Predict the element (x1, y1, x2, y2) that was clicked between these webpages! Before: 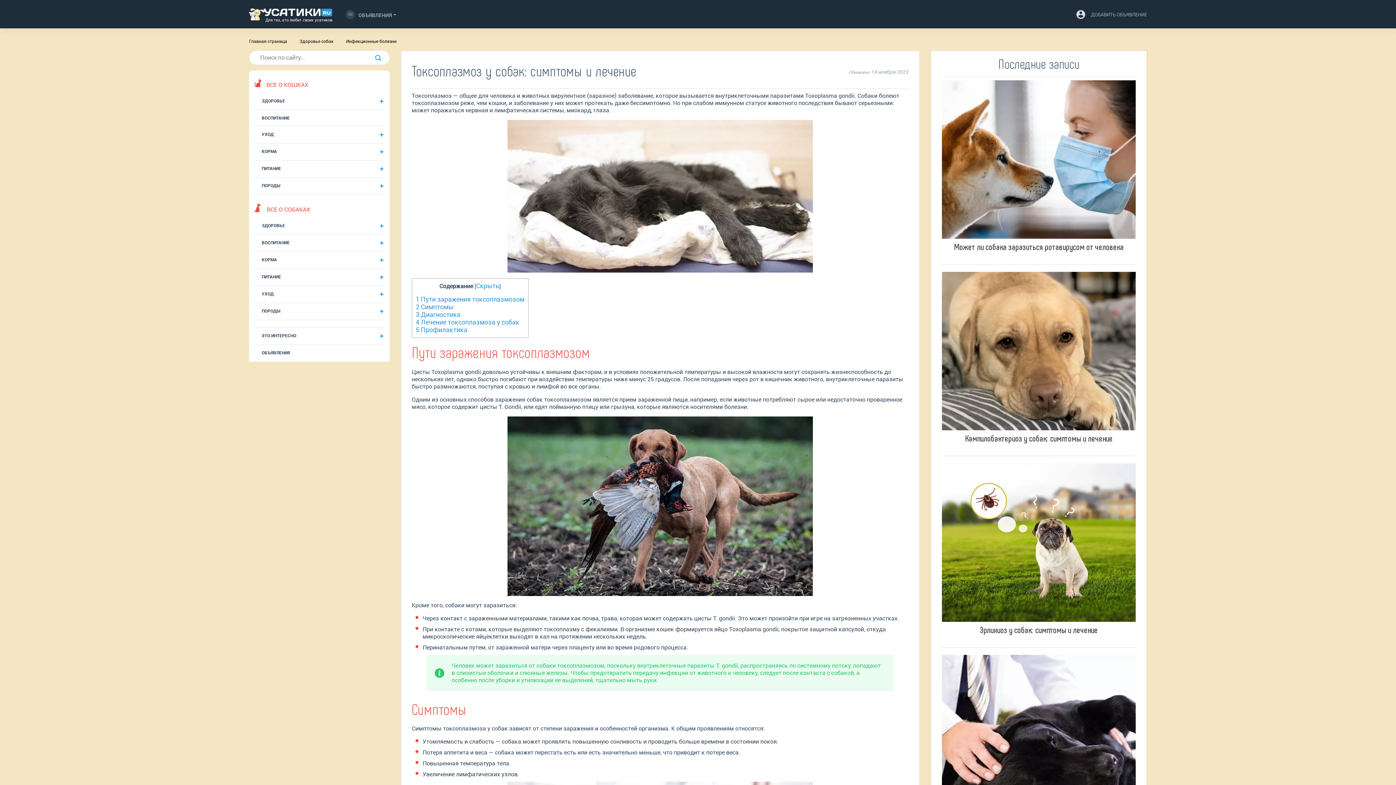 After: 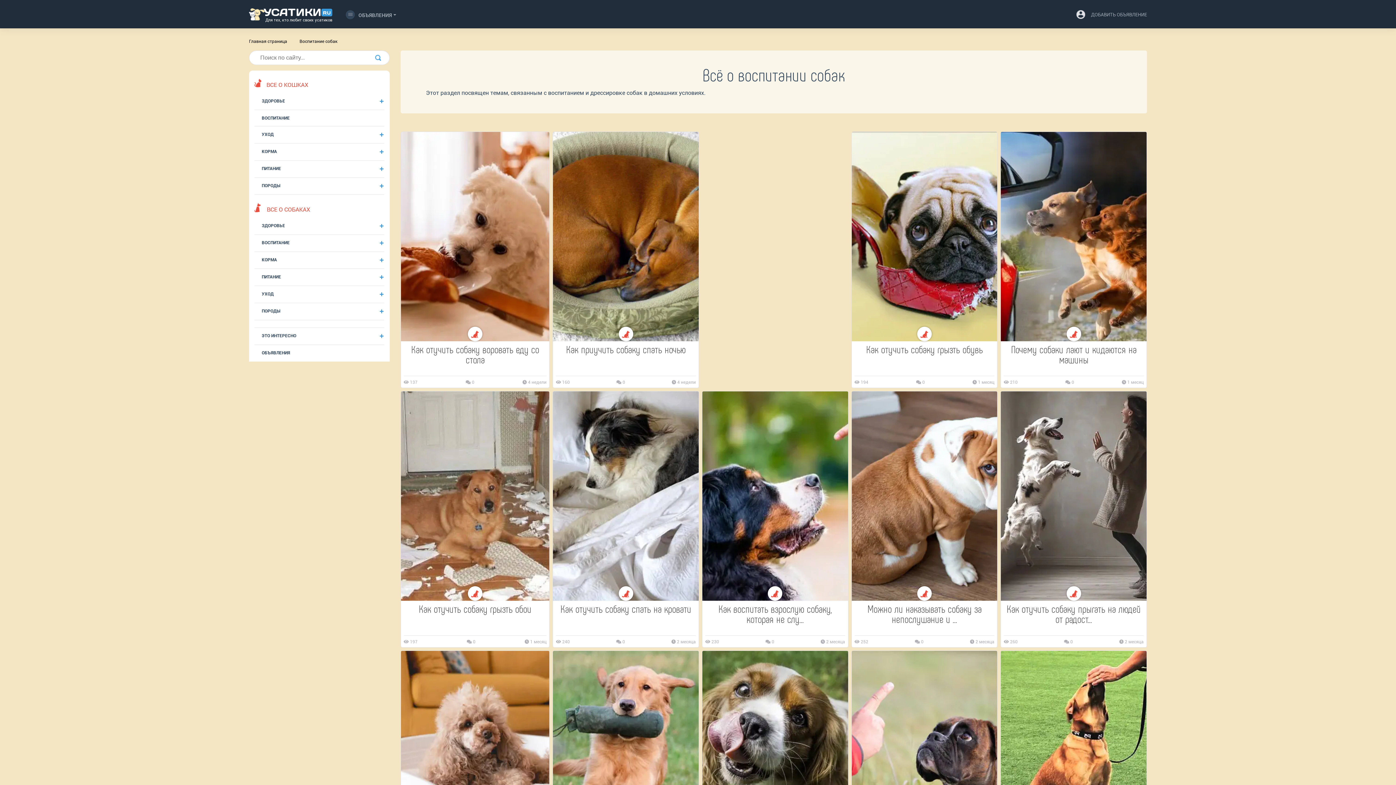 Action: label: ВОСПИТАНИЕ bbox: (254, 234, 289, 251)